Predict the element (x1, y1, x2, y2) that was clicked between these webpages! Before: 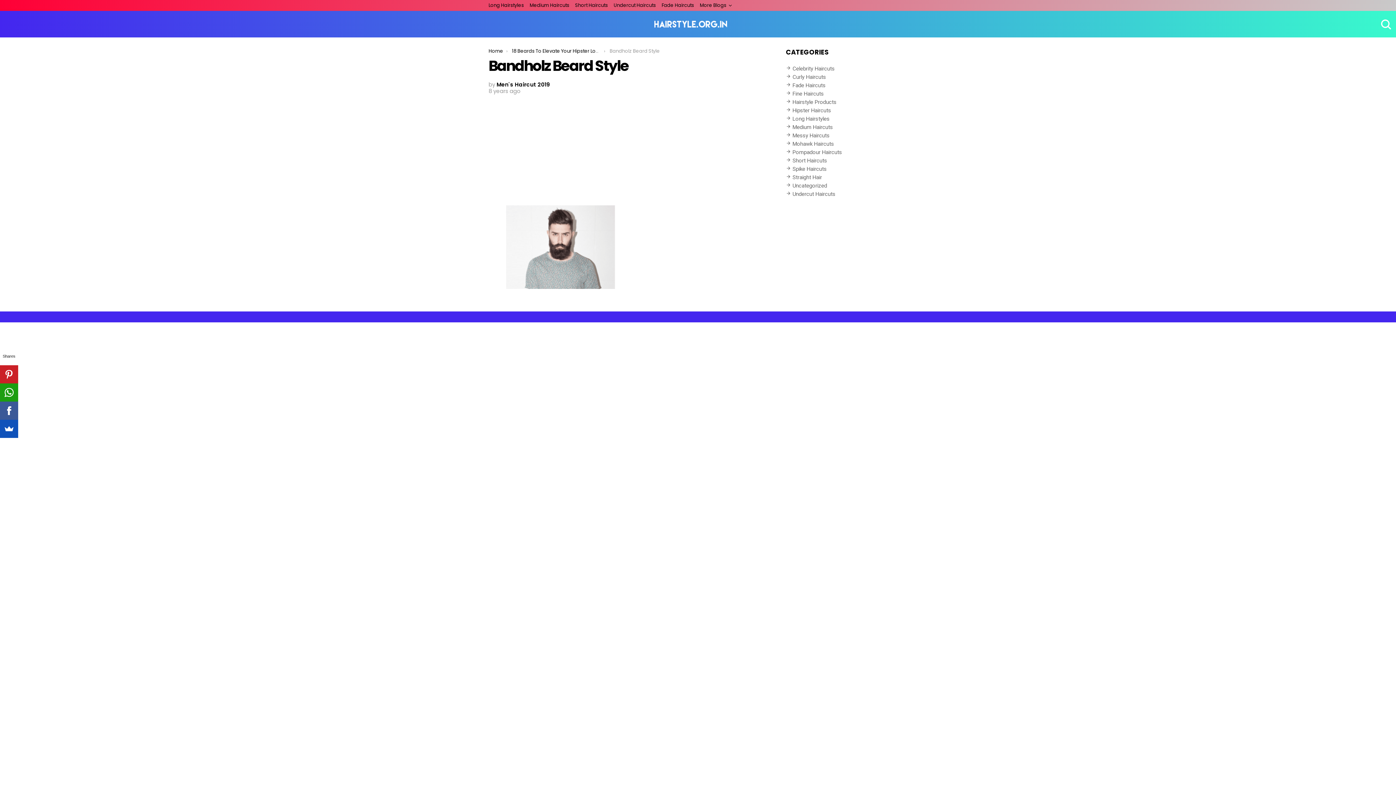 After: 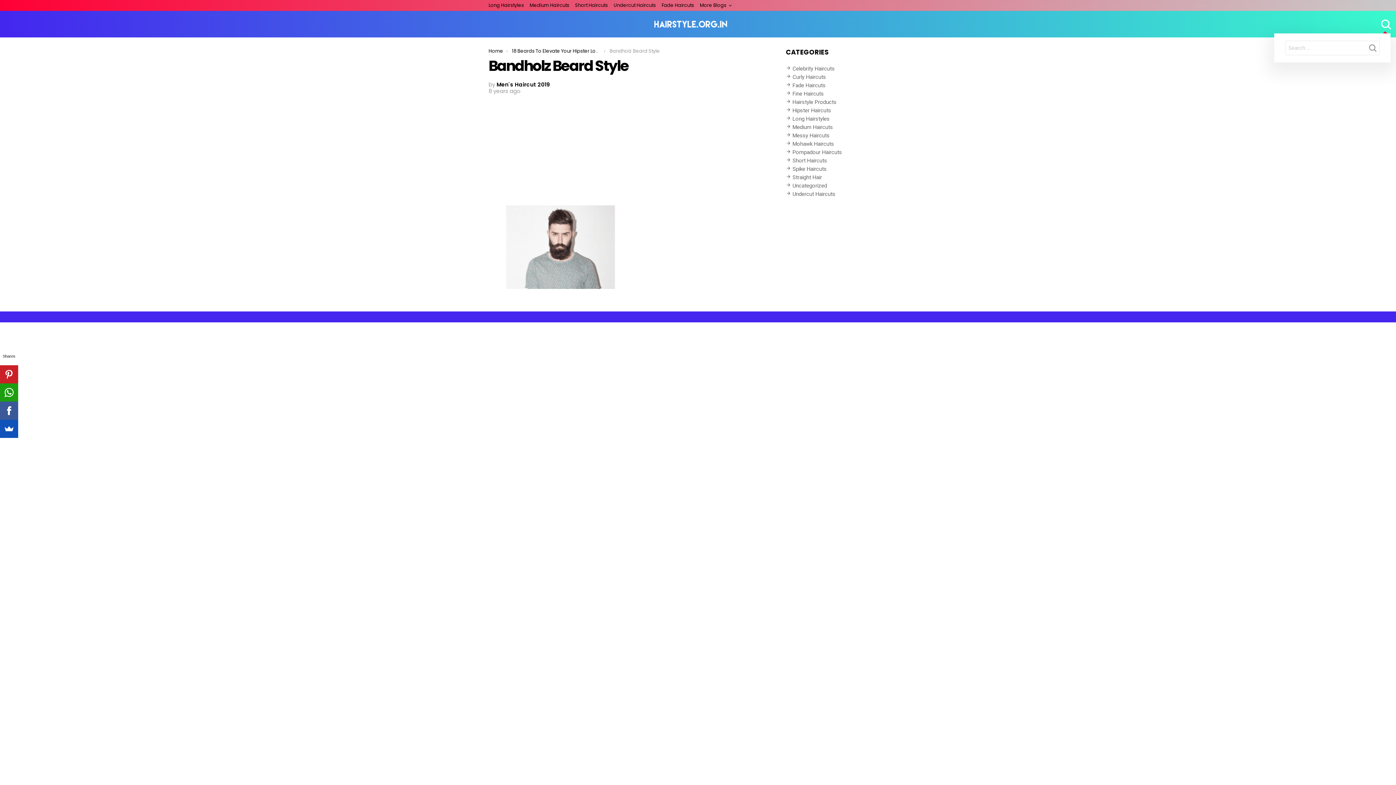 Action: bbox: (1380, 15, 1390, 33) label: SEARCH